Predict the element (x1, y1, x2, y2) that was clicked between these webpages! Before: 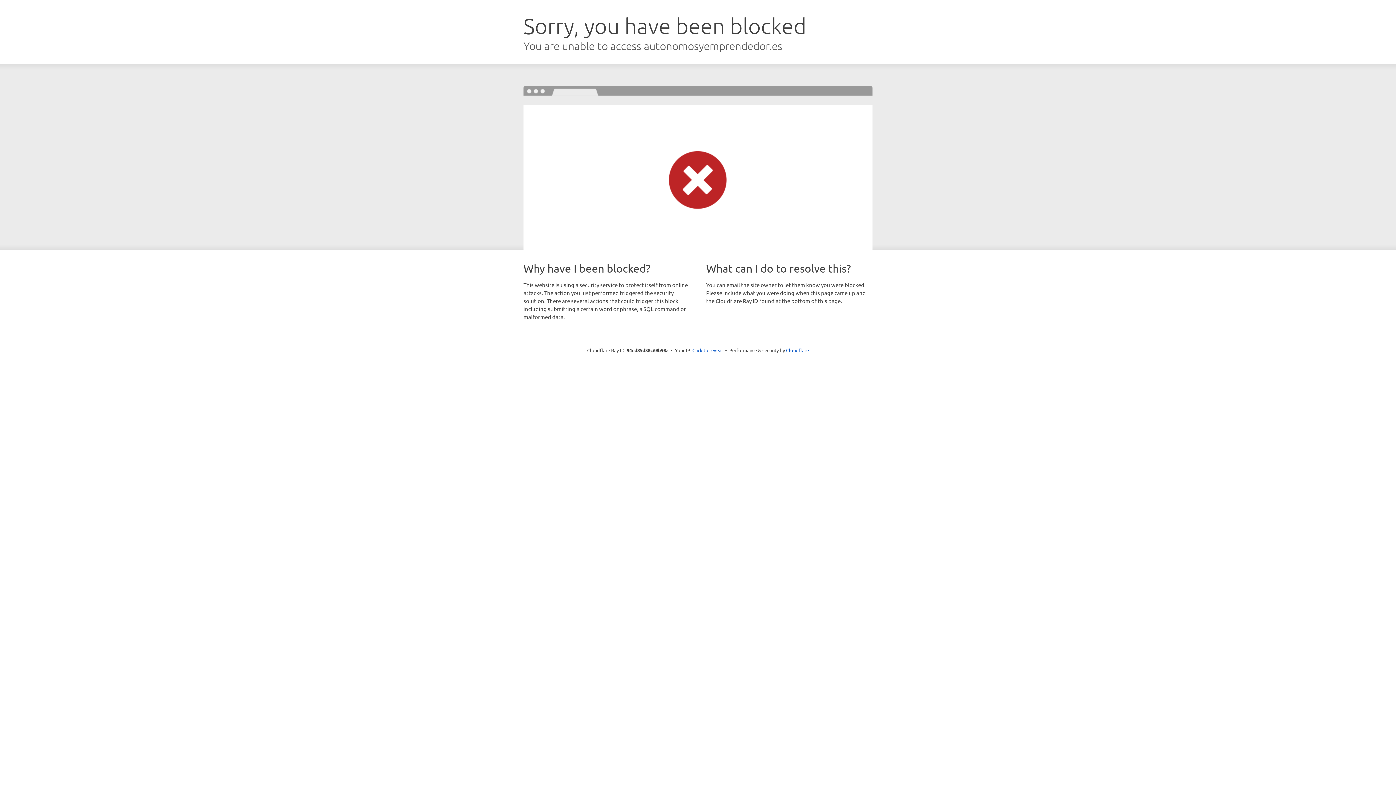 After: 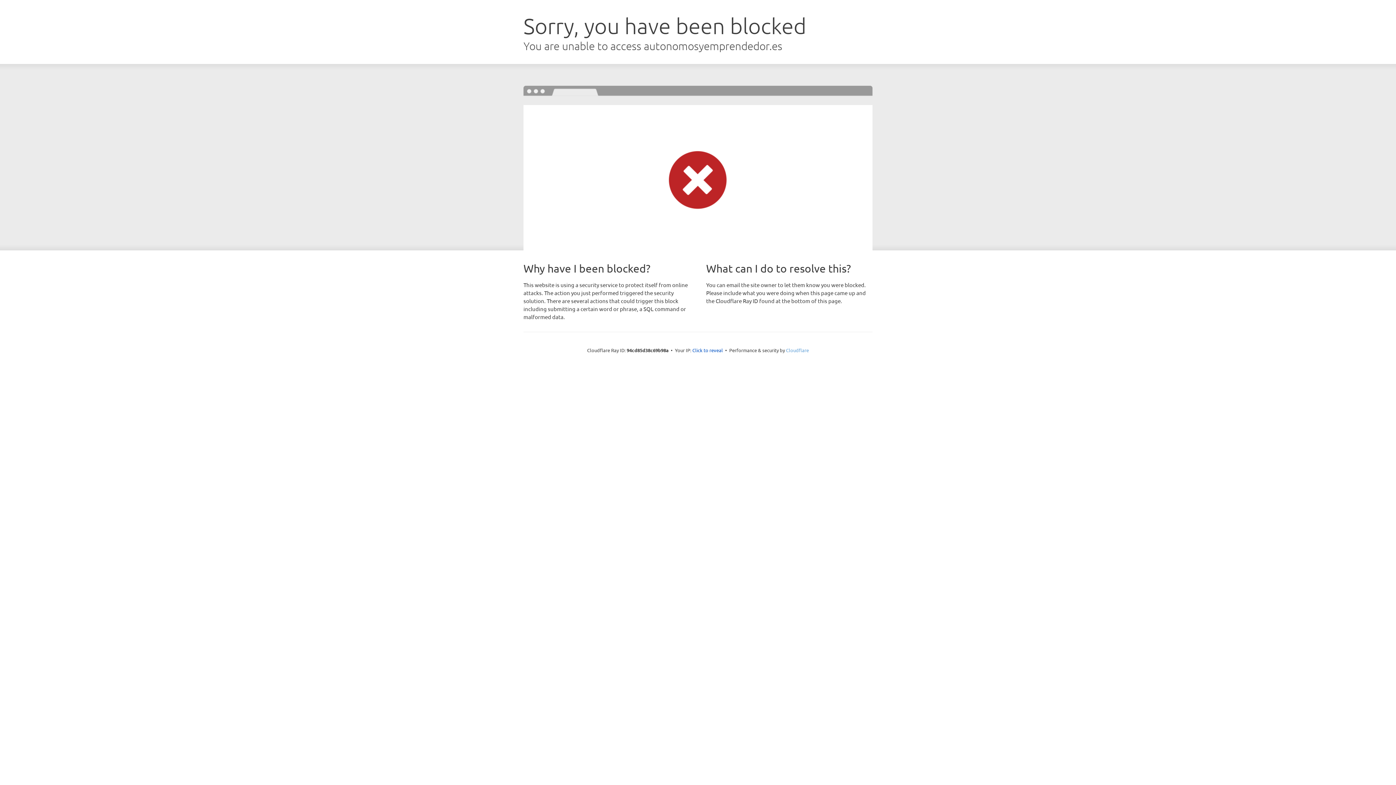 Action: label: Cloudflare bbox: (786, 347, 809, 353)